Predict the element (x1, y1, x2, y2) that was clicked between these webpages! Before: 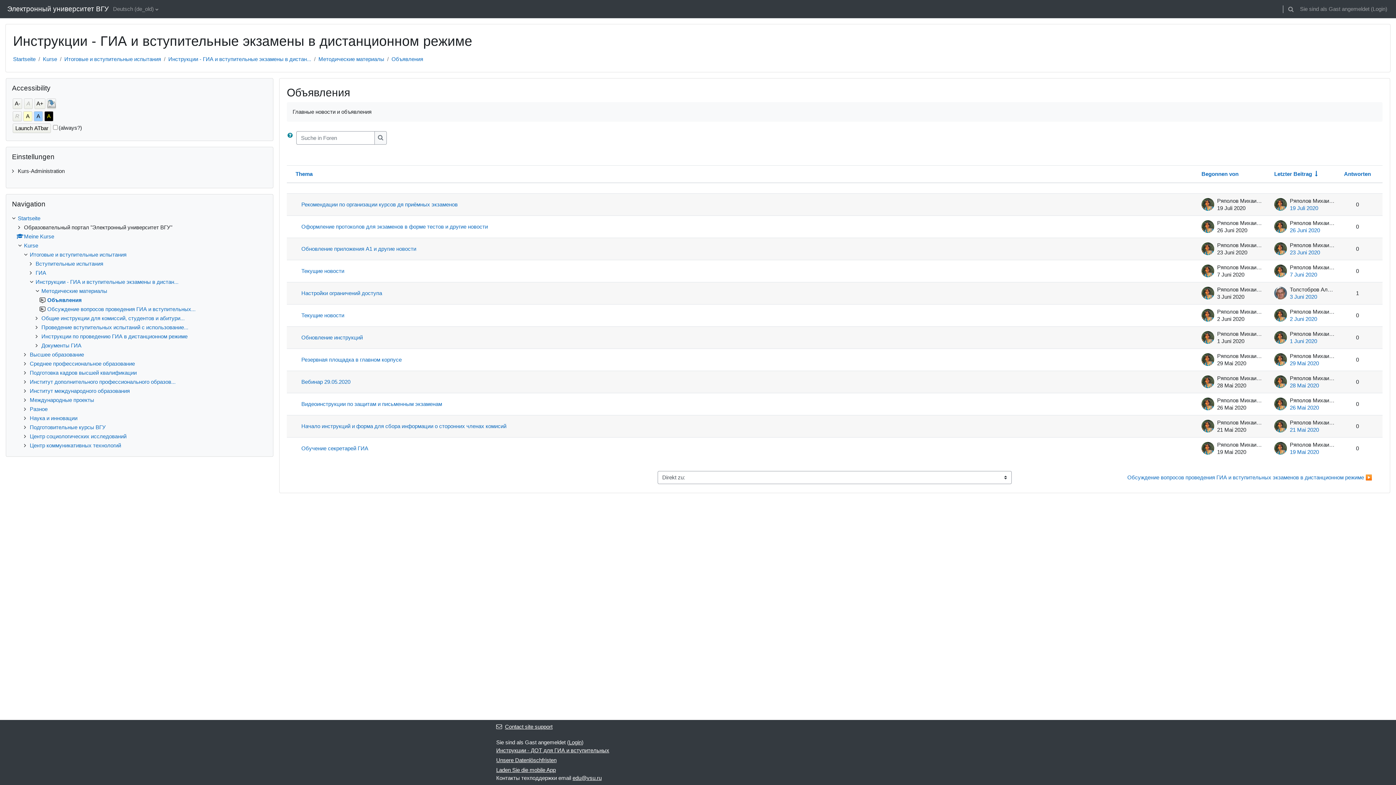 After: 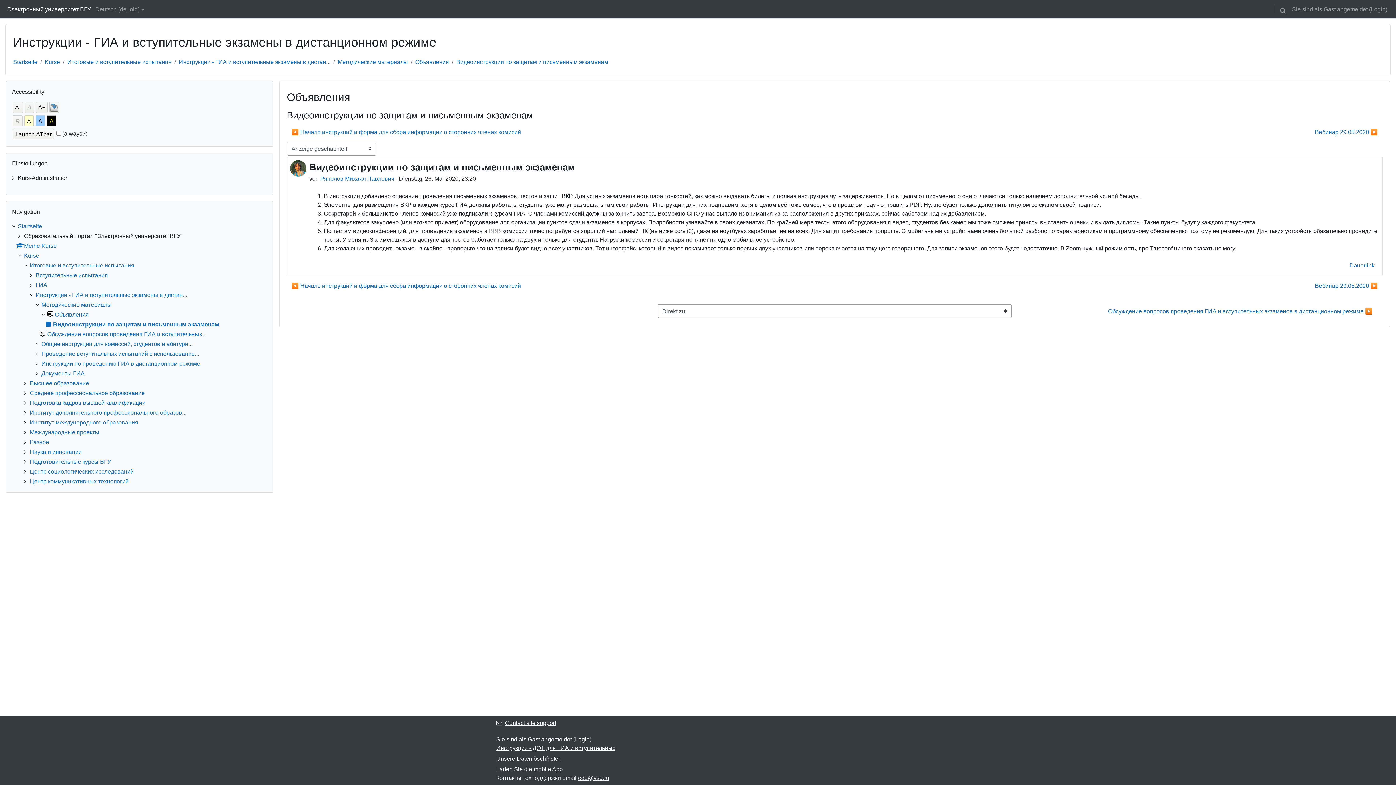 Action: label: Видеоинструкции по защитам и письменным экзаменам bbox: (301, 400, 1190, 408)